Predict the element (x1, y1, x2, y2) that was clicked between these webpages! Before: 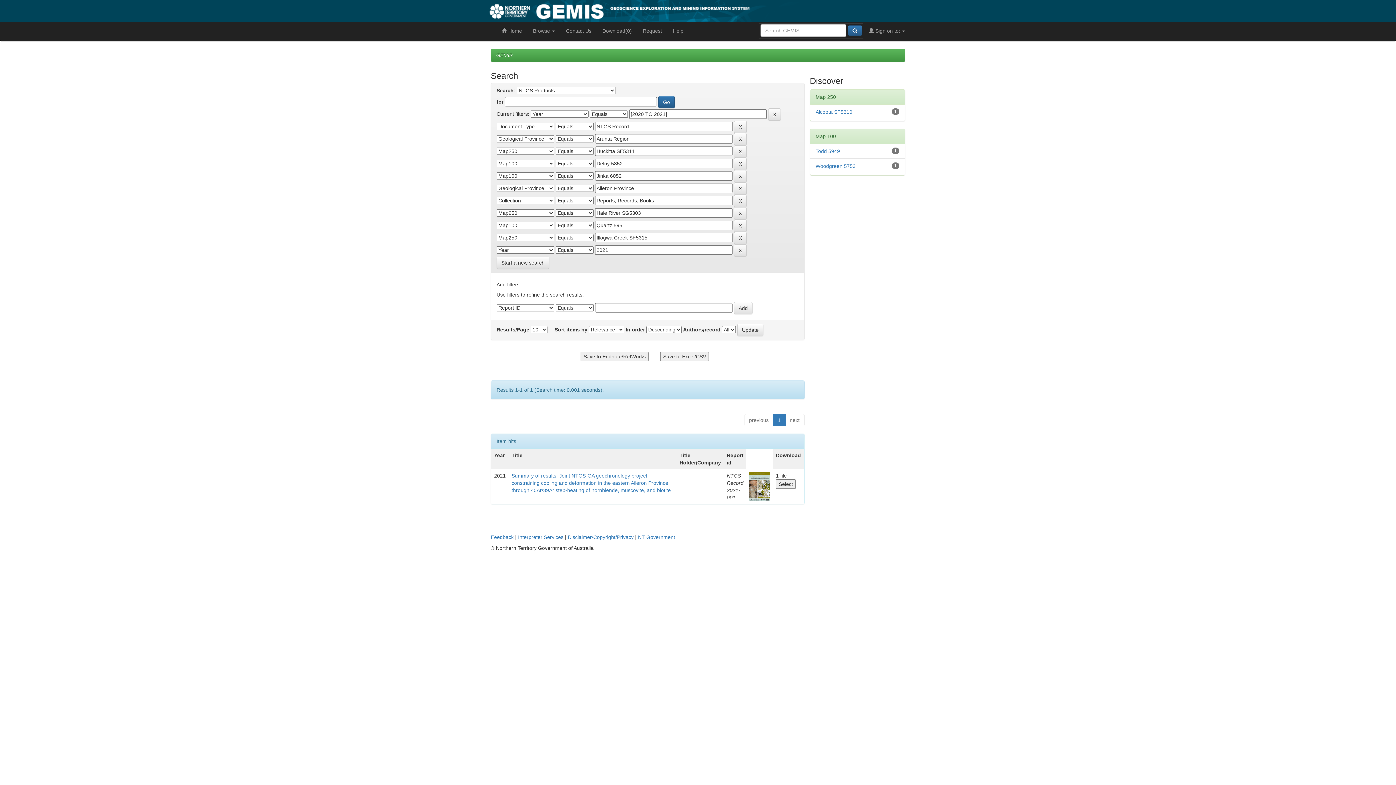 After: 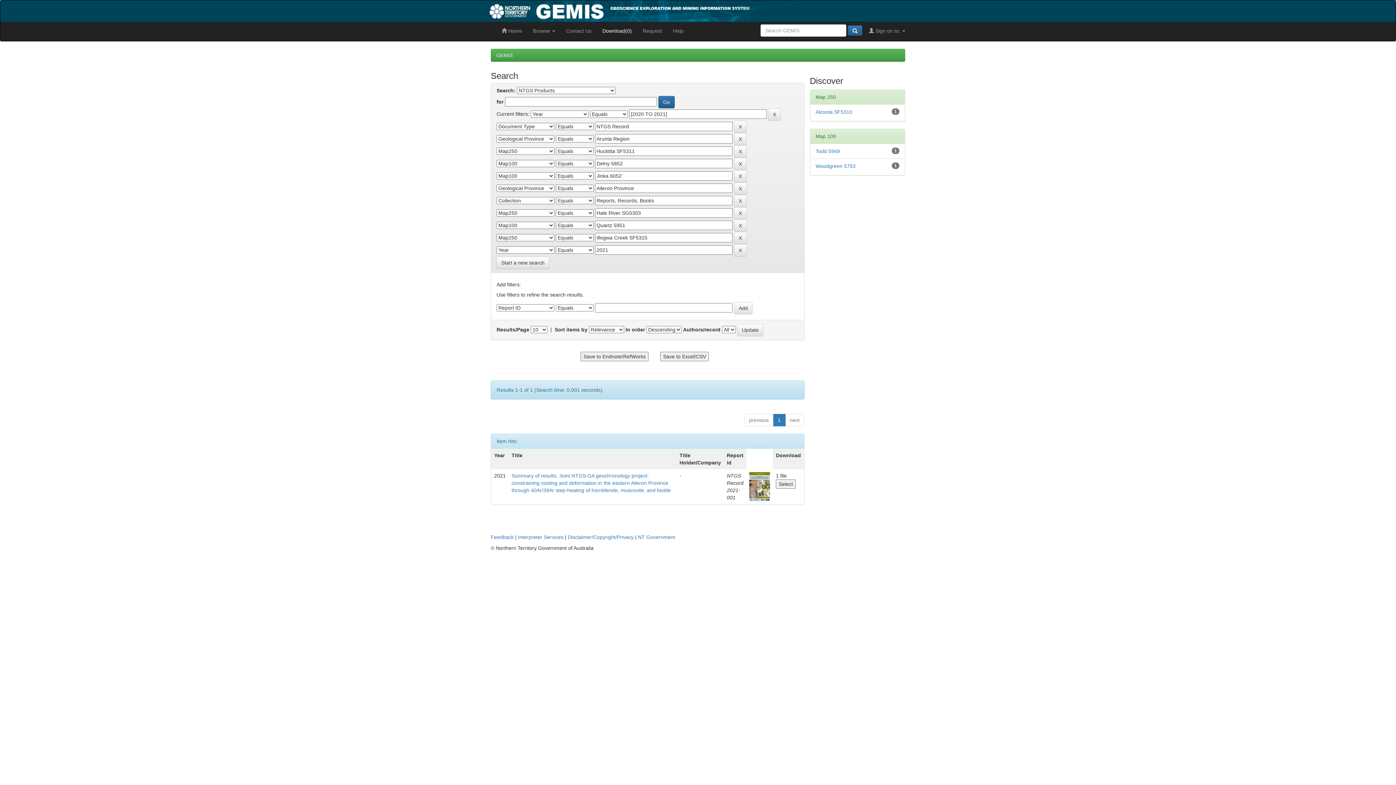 Action: label: Download(0) bbox: (597, 21, 637, 40)